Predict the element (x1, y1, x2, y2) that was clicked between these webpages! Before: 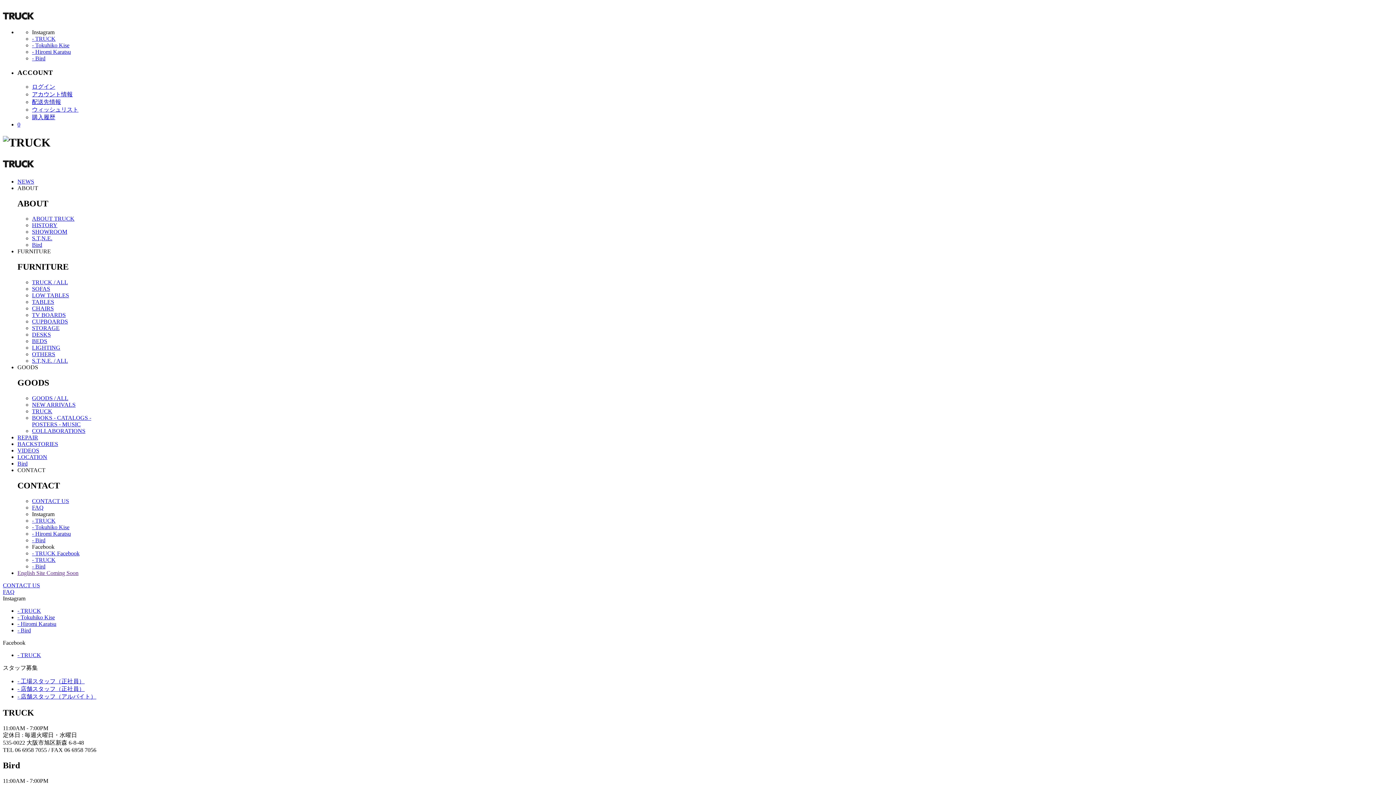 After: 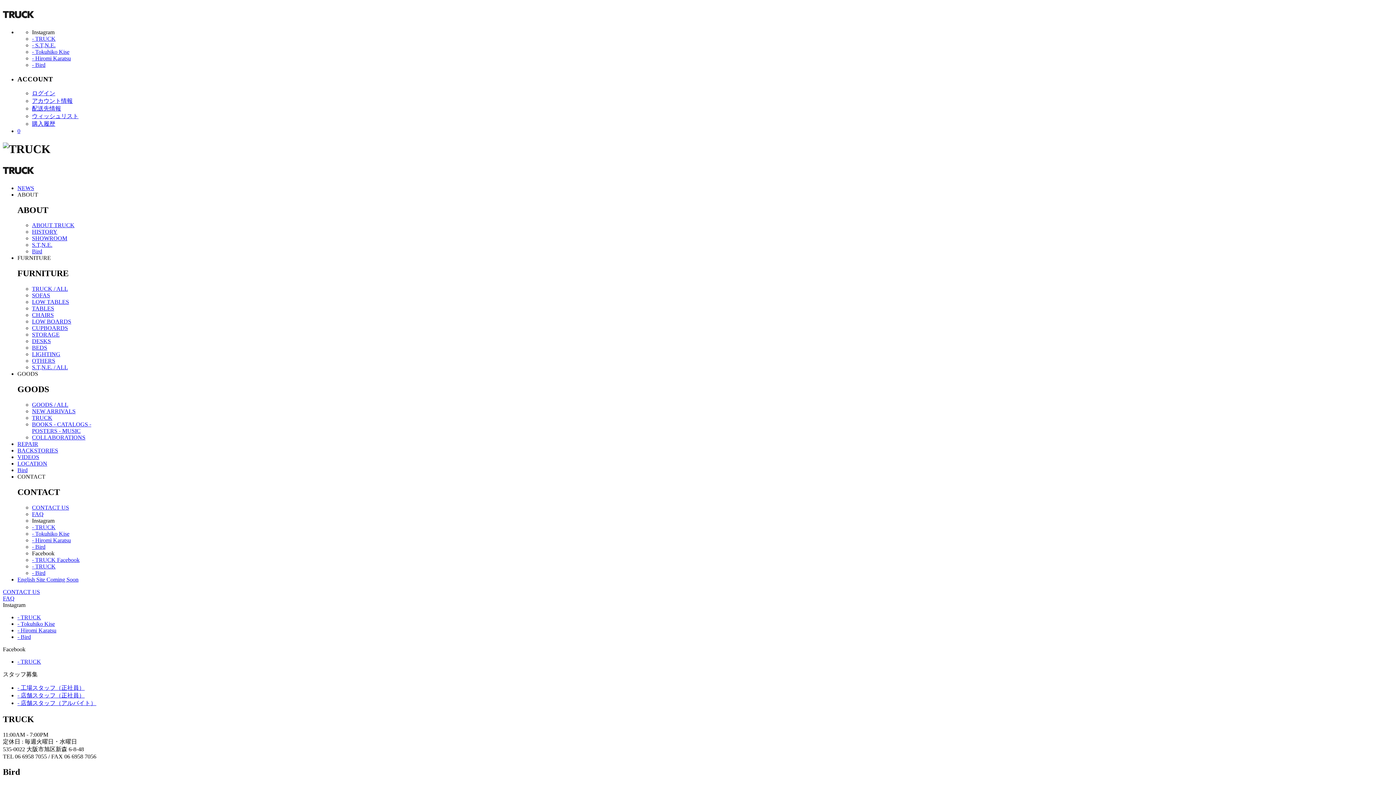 Action: bbox: (17, 447, 39, 453) label: VIDEOS